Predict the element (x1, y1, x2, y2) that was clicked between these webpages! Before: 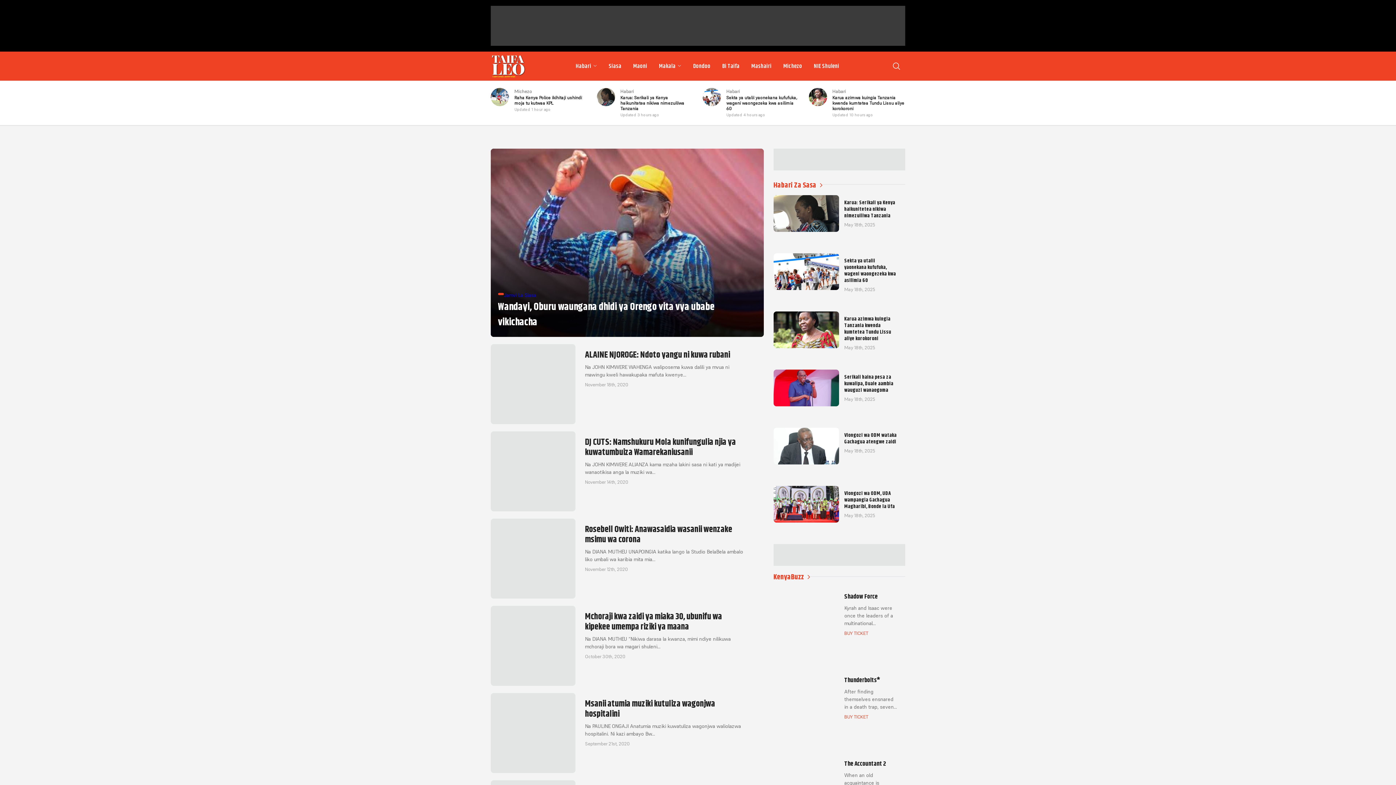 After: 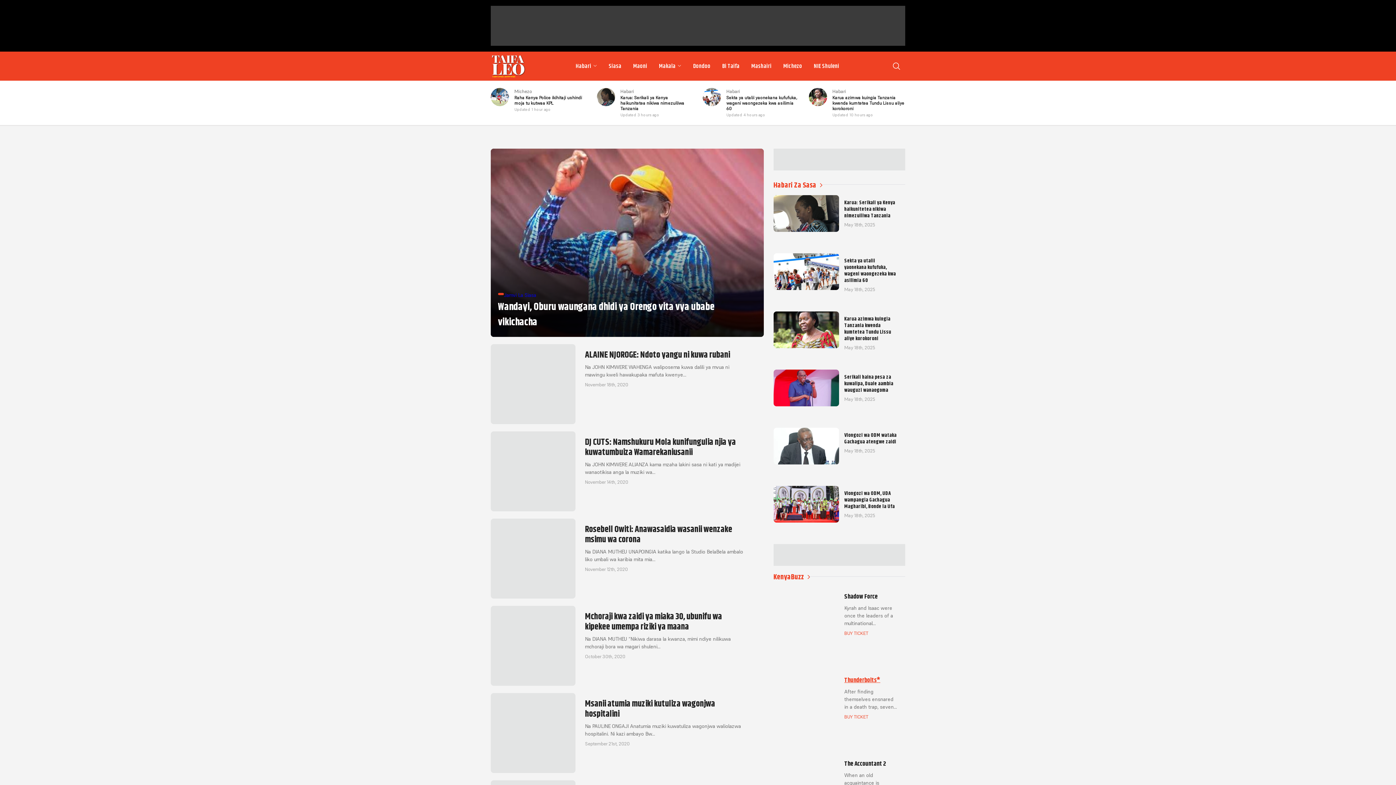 Action: bbox: (773, 672, 905, 724) label: Thunderbolts*

After finding themselves ensnared in a death trap, seven...

BUY TICKET